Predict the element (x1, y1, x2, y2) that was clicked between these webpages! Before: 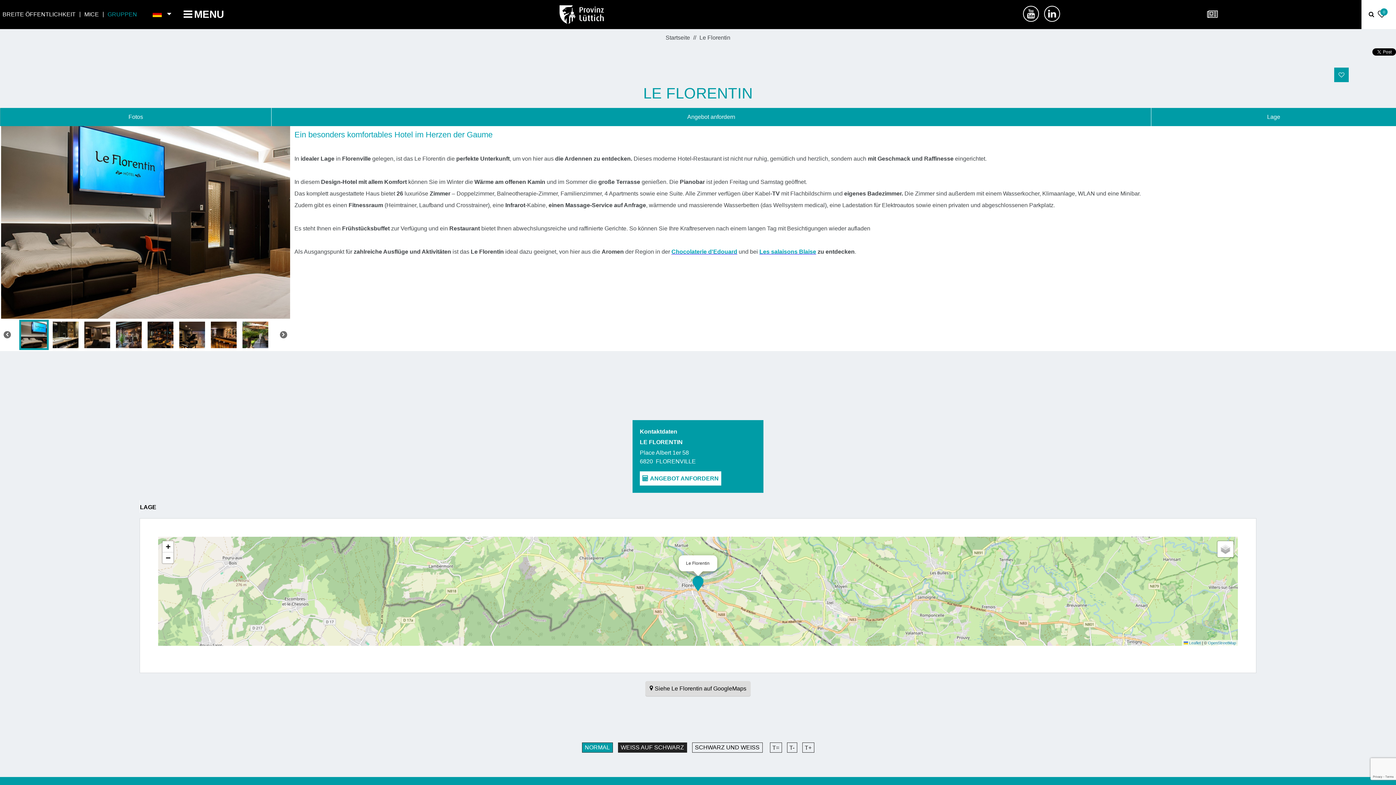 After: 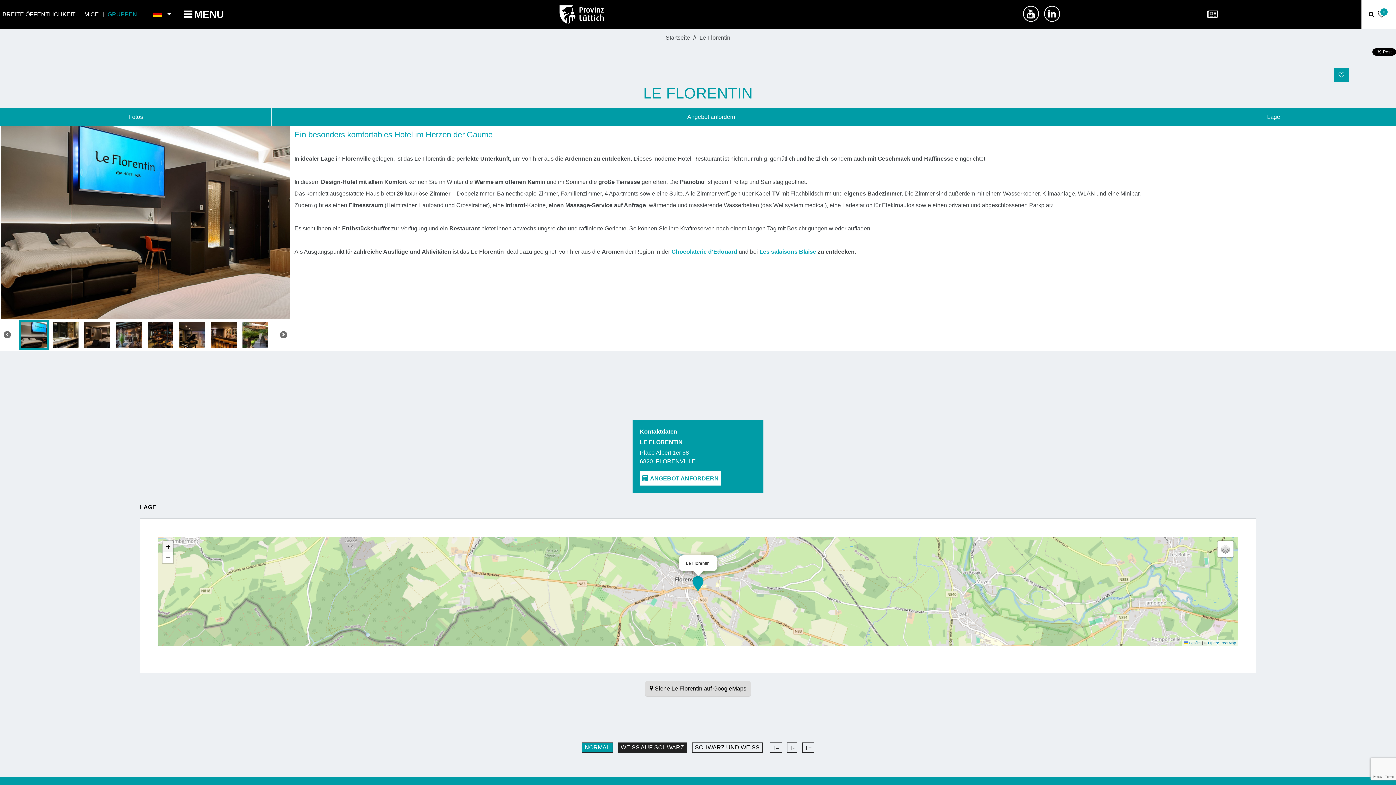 Action: bbox: (162, 541, 173, 552) label: Zoom in